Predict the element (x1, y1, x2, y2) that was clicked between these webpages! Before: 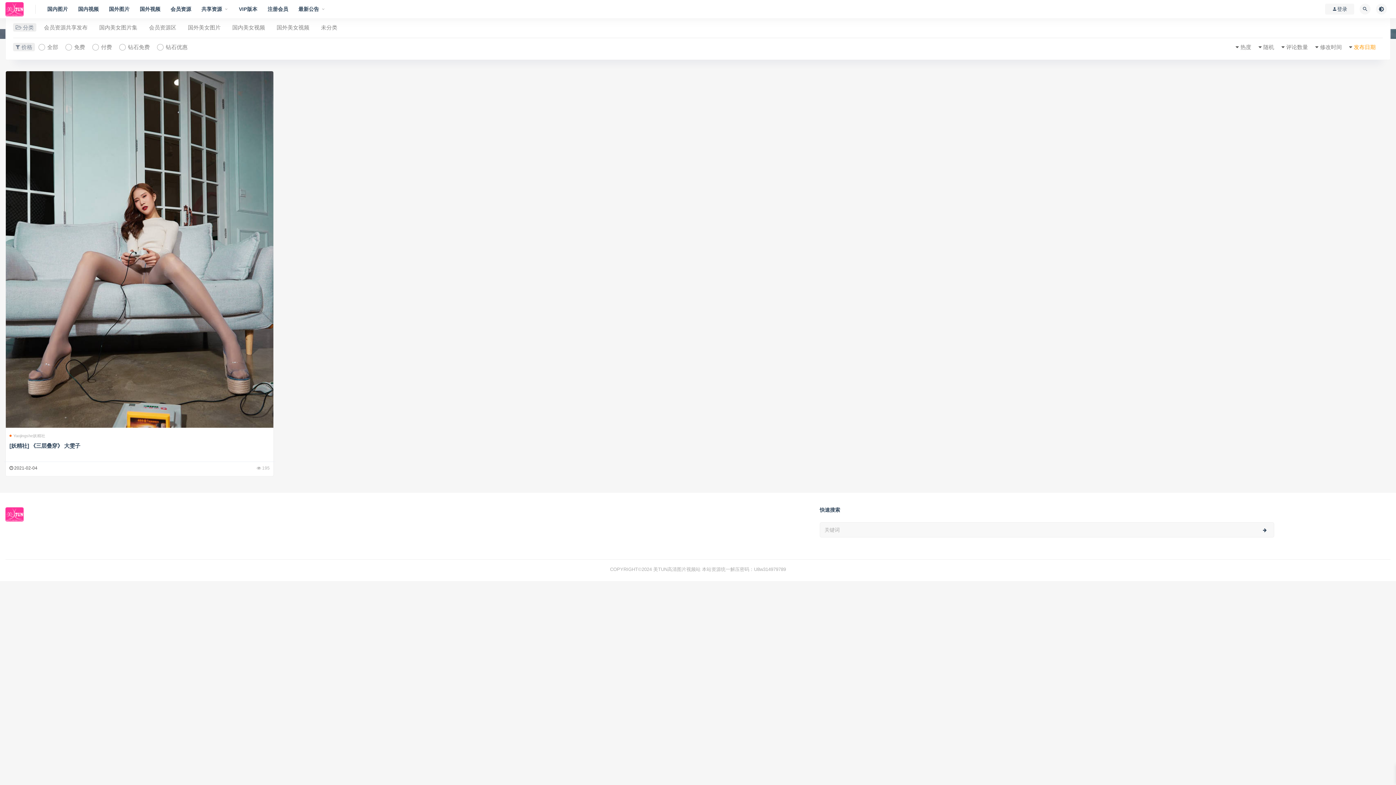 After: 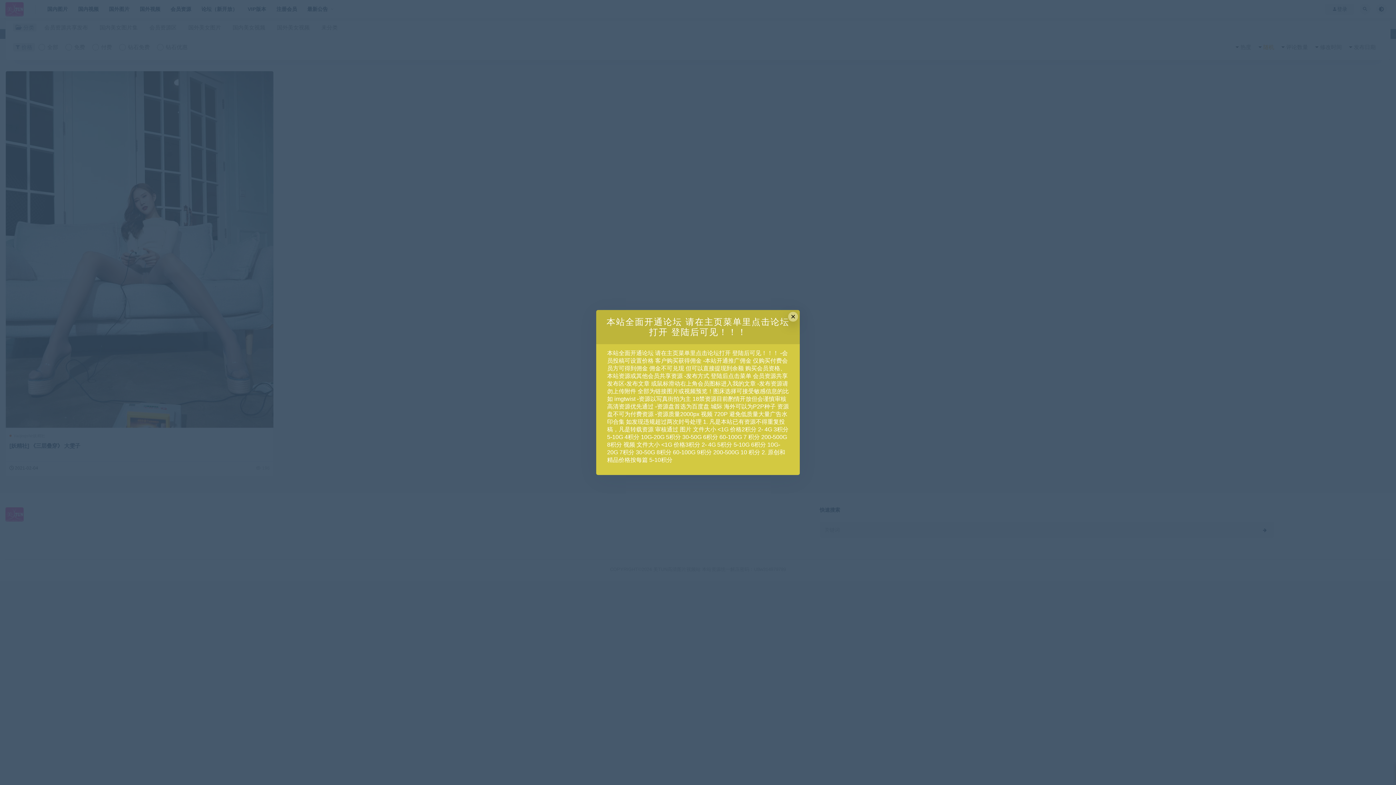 Action: bbox: (1263, 42, 1274, 51) label: 随机